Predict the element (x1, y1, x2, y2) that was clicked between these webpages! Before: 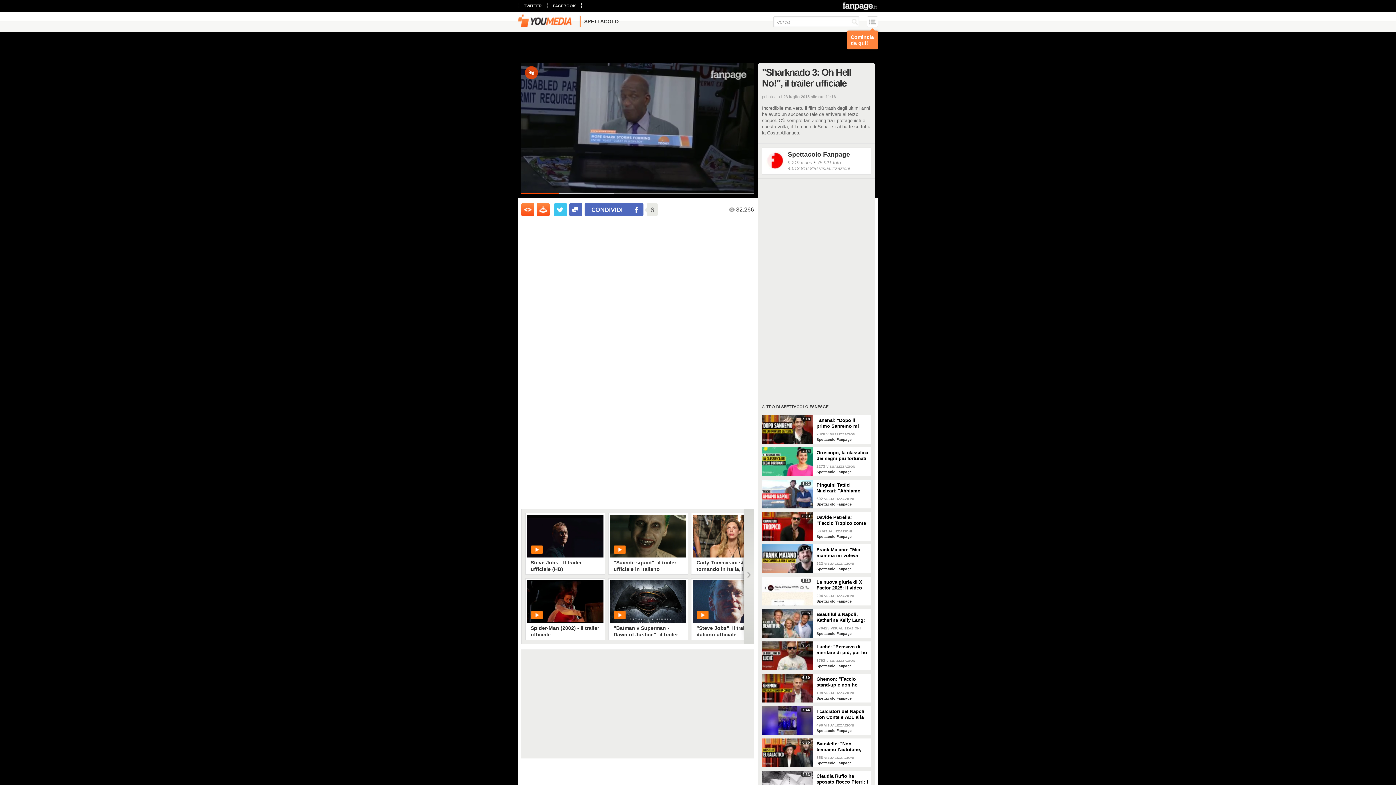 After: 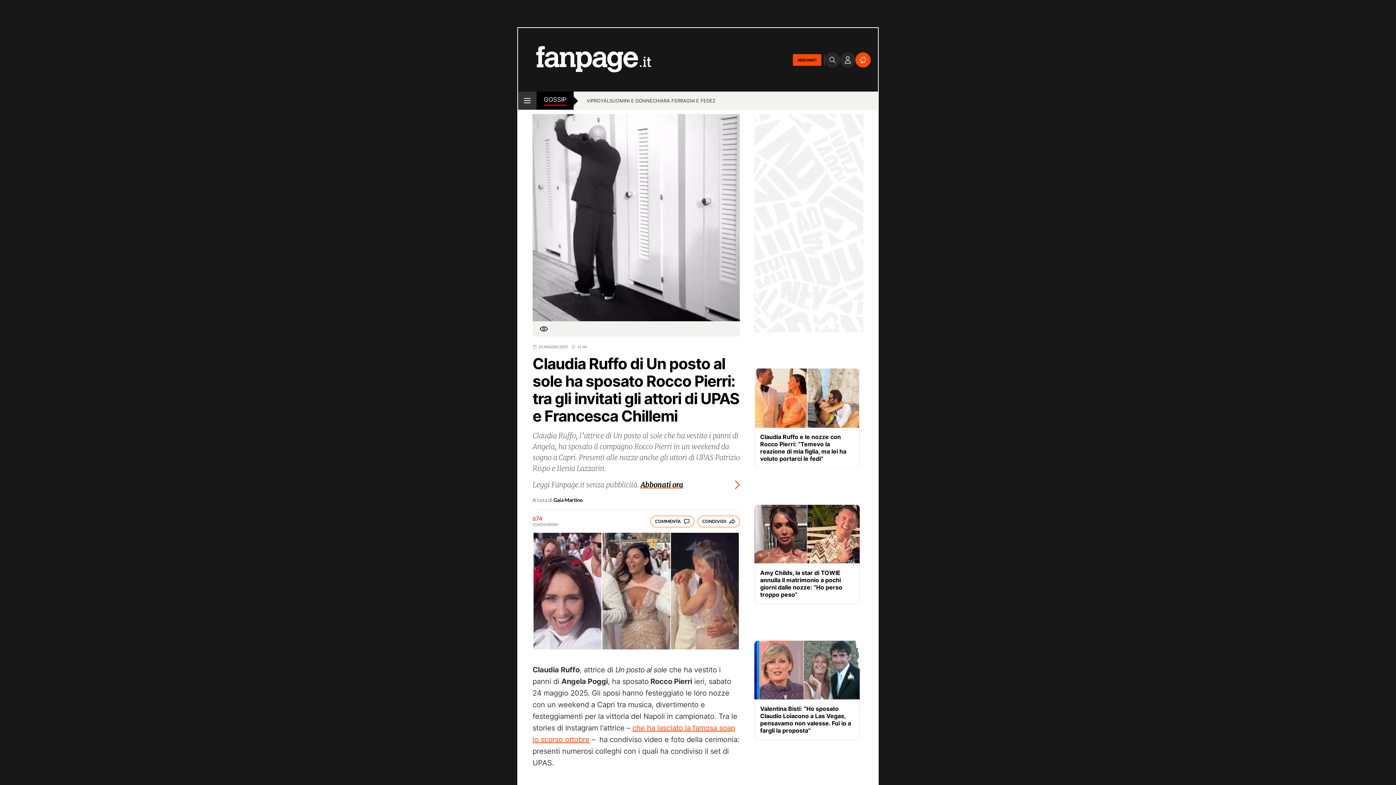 Action: bbox: (816, 771, 871, 785) label: Claudia Ruffo ha sposato Rocco Pierri: i video del matrimonio a Capri